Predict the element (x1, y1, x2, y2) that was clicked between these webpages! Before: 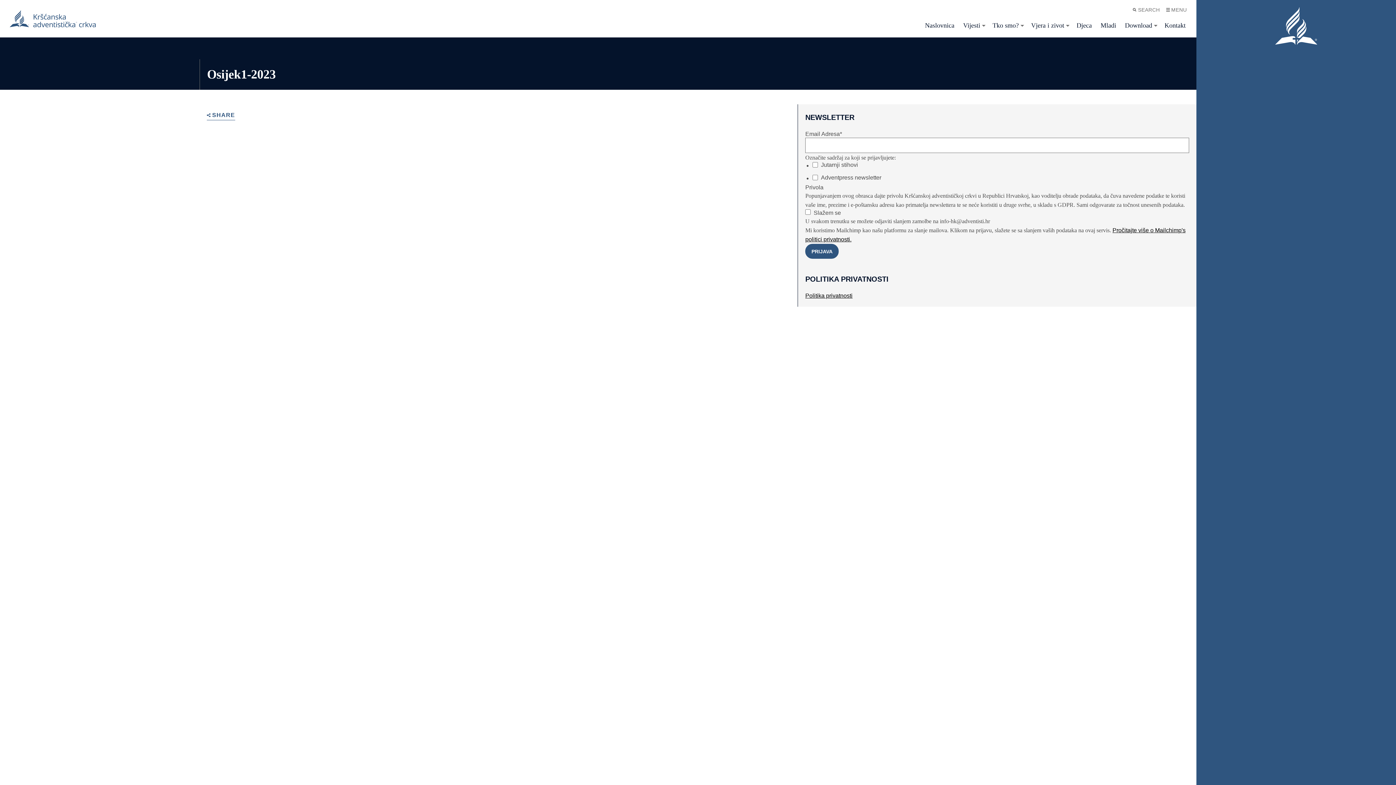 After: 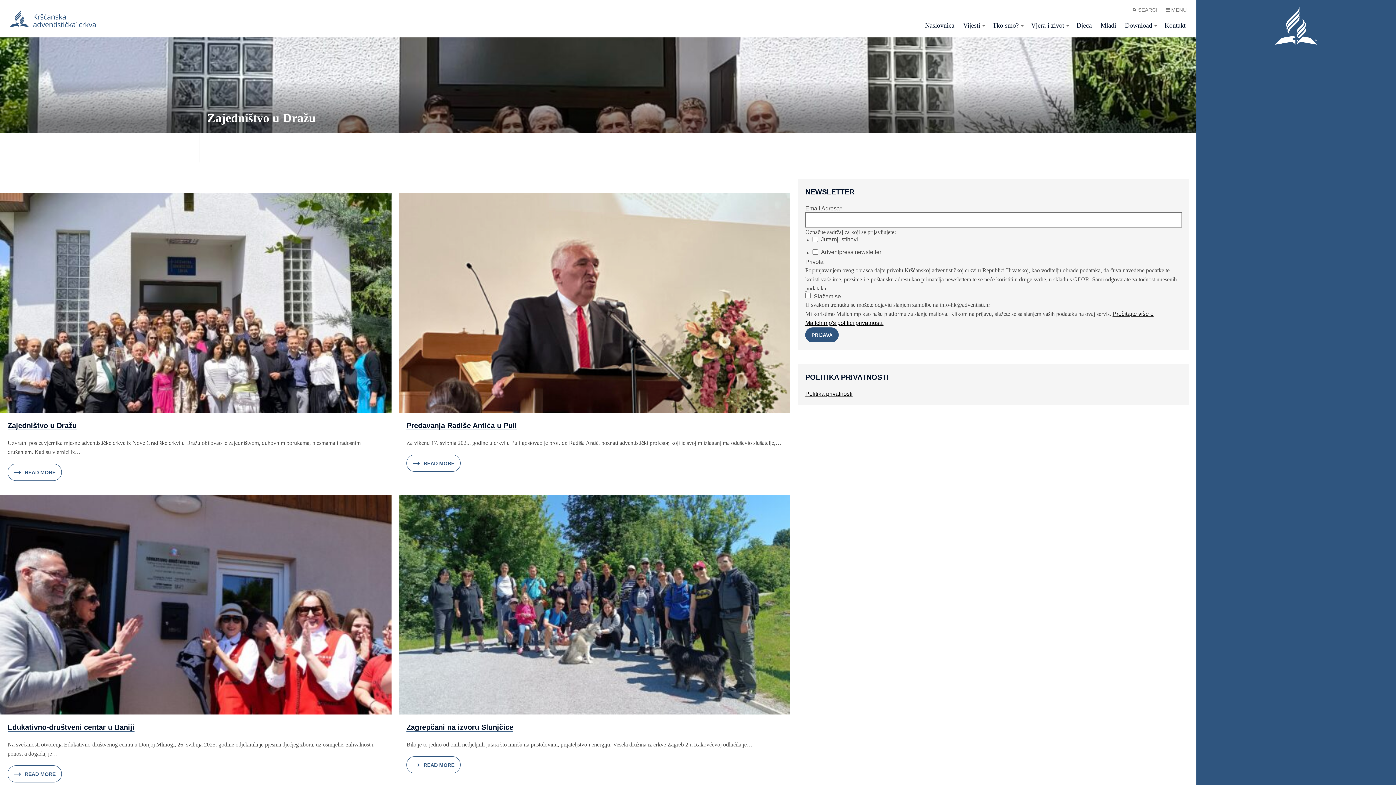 Action: label: Vijesti bbox: (959, 17, 987, 33)